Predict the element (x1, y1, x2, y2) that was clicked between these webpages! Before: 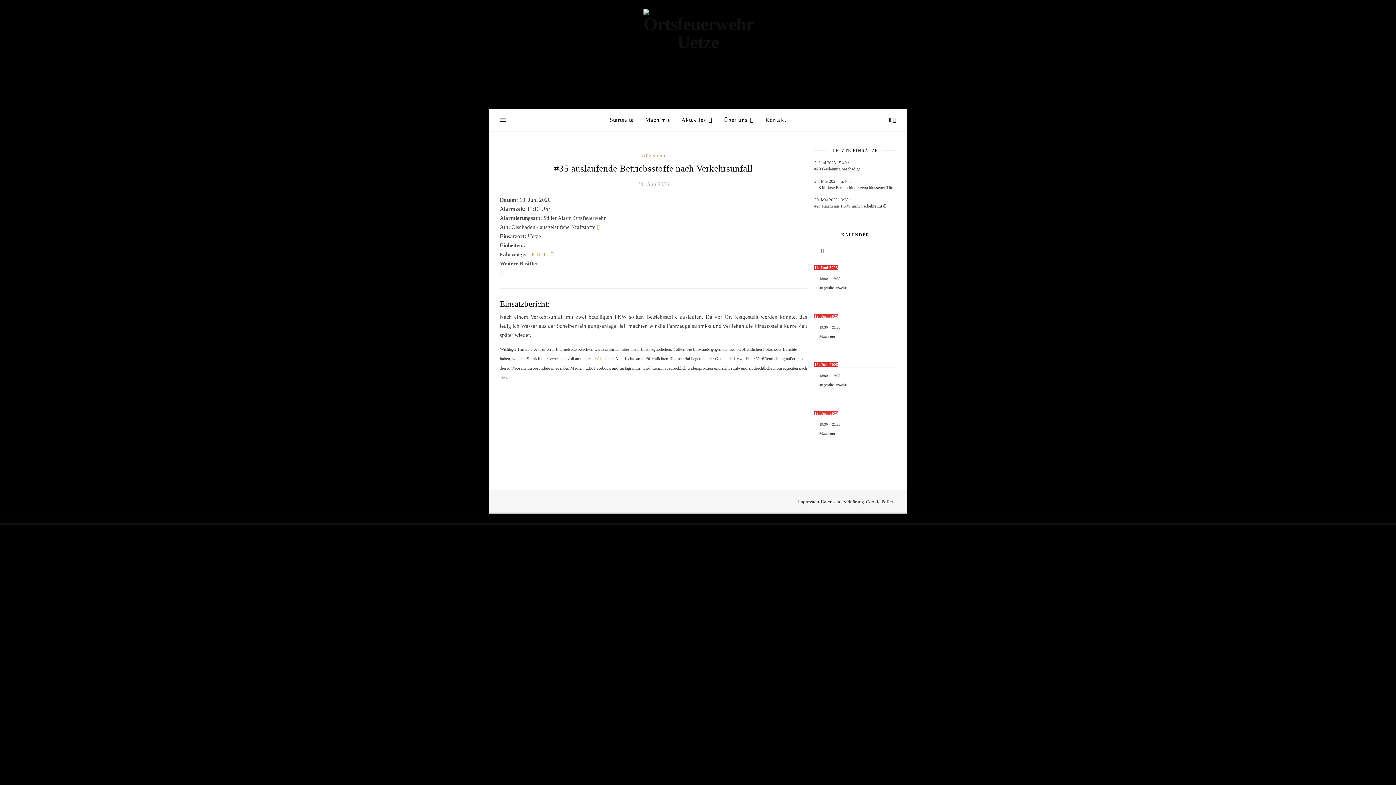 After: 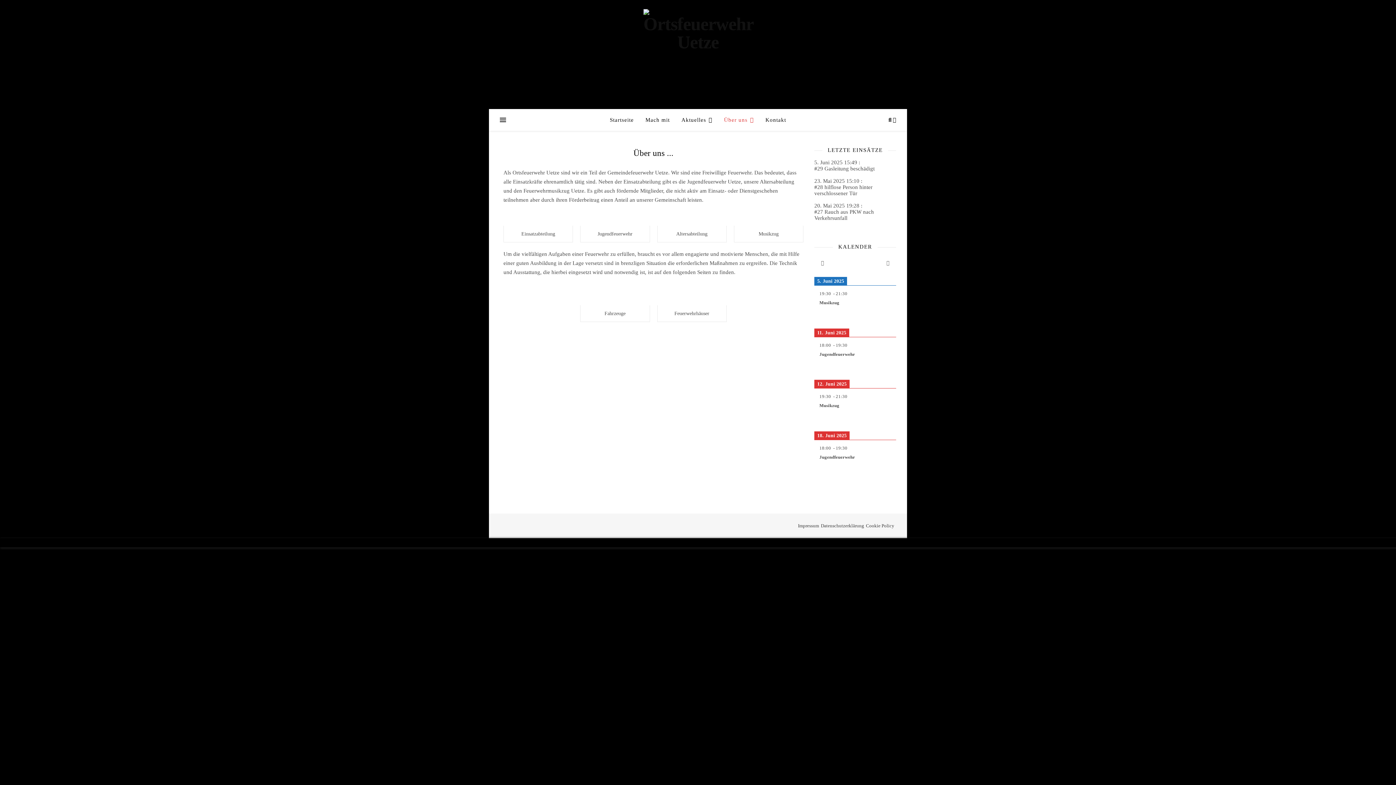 Action: bbox: (718, 109, 759, 130) label: Über uns